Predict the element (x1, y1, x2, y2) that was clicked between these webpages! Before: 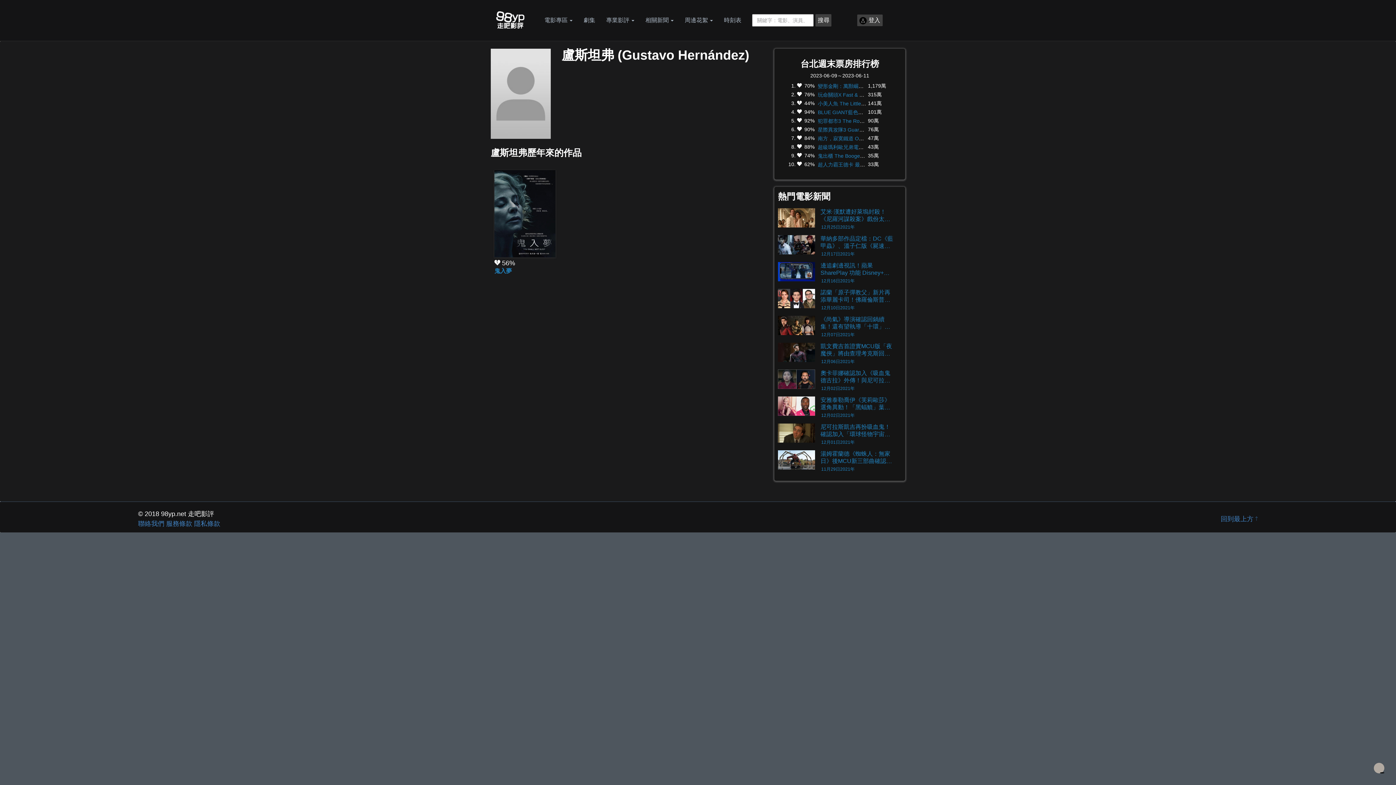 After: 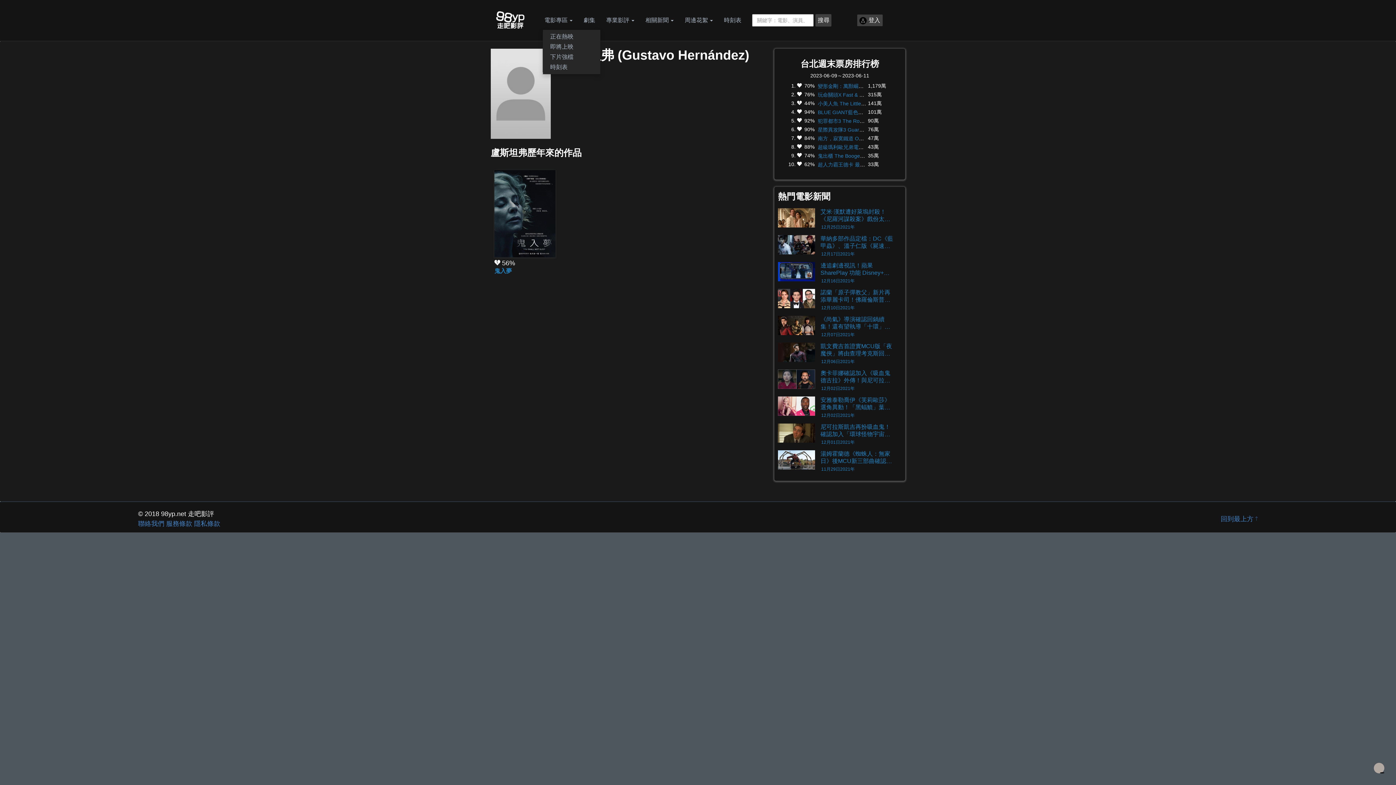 Action: label: 電影專區  bbox: (539, 11, 578, 29)